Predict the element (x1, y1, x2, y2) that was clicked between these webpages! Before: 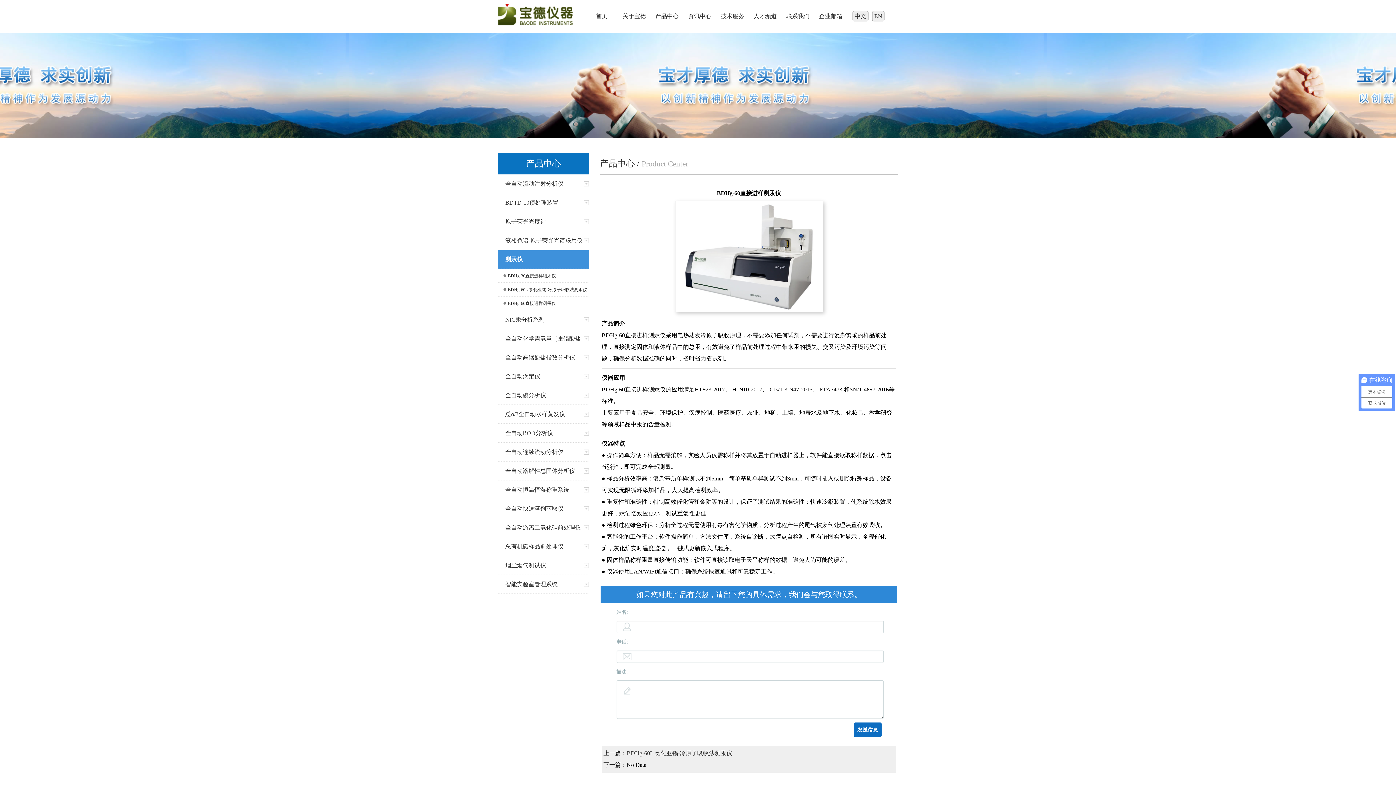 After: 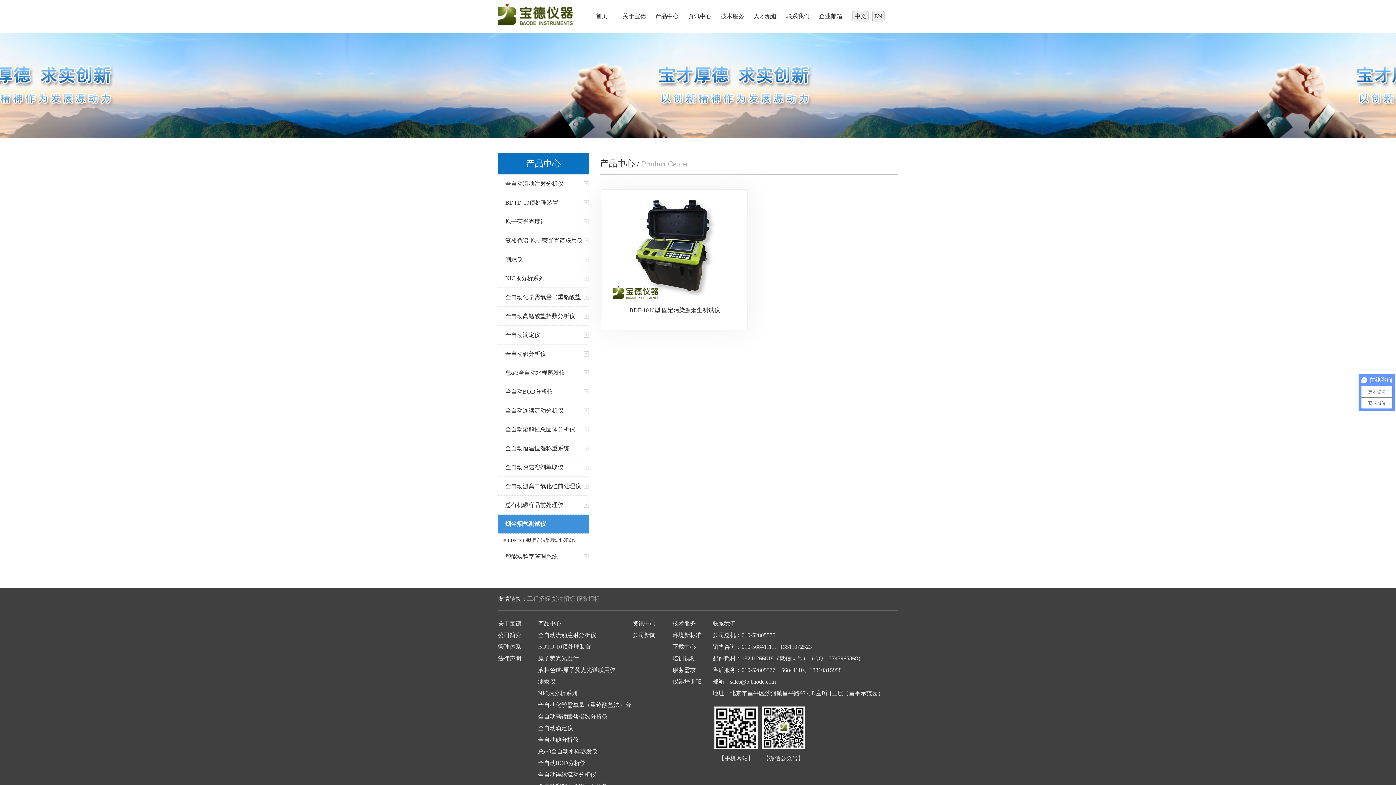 Action: bbox: (498, 556, 589, 575) label: 烟尘烟气测试仪